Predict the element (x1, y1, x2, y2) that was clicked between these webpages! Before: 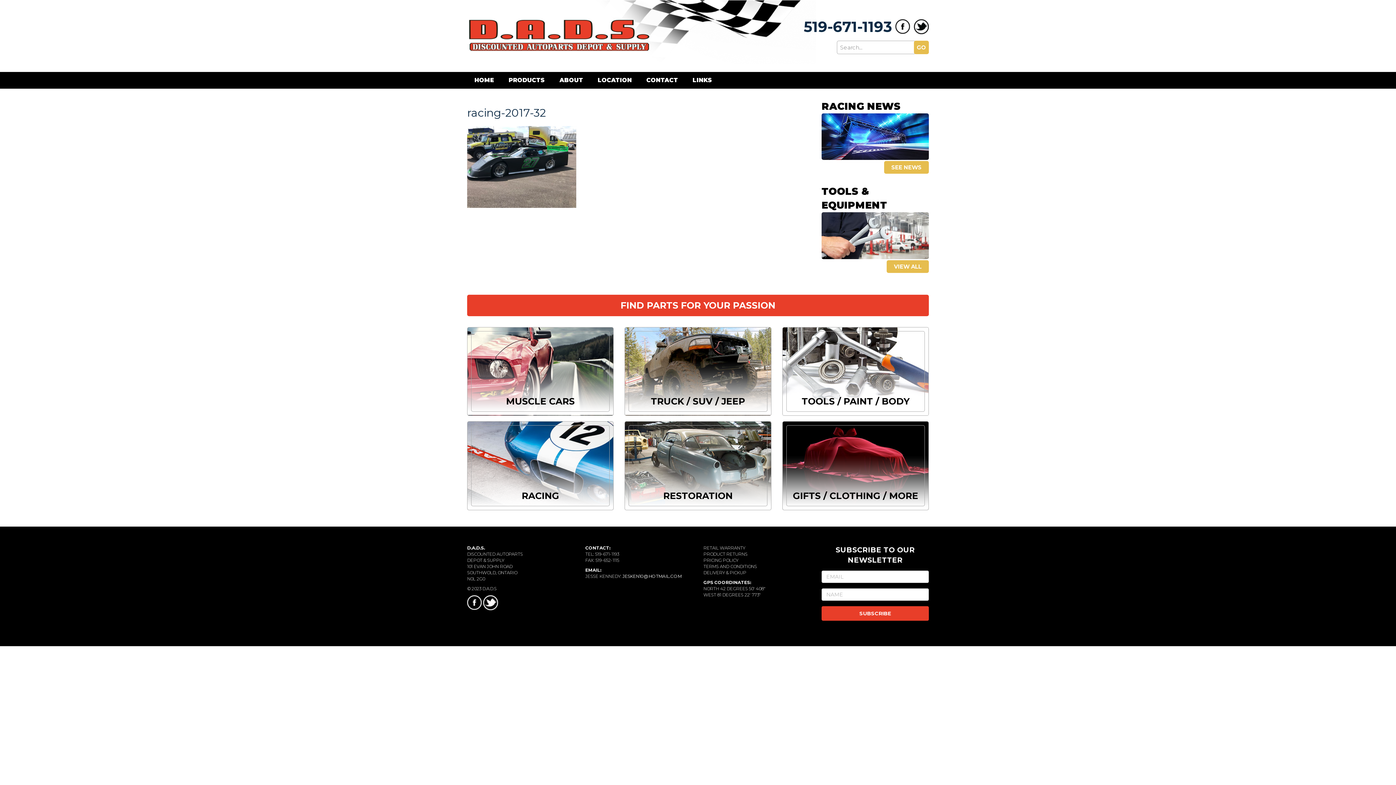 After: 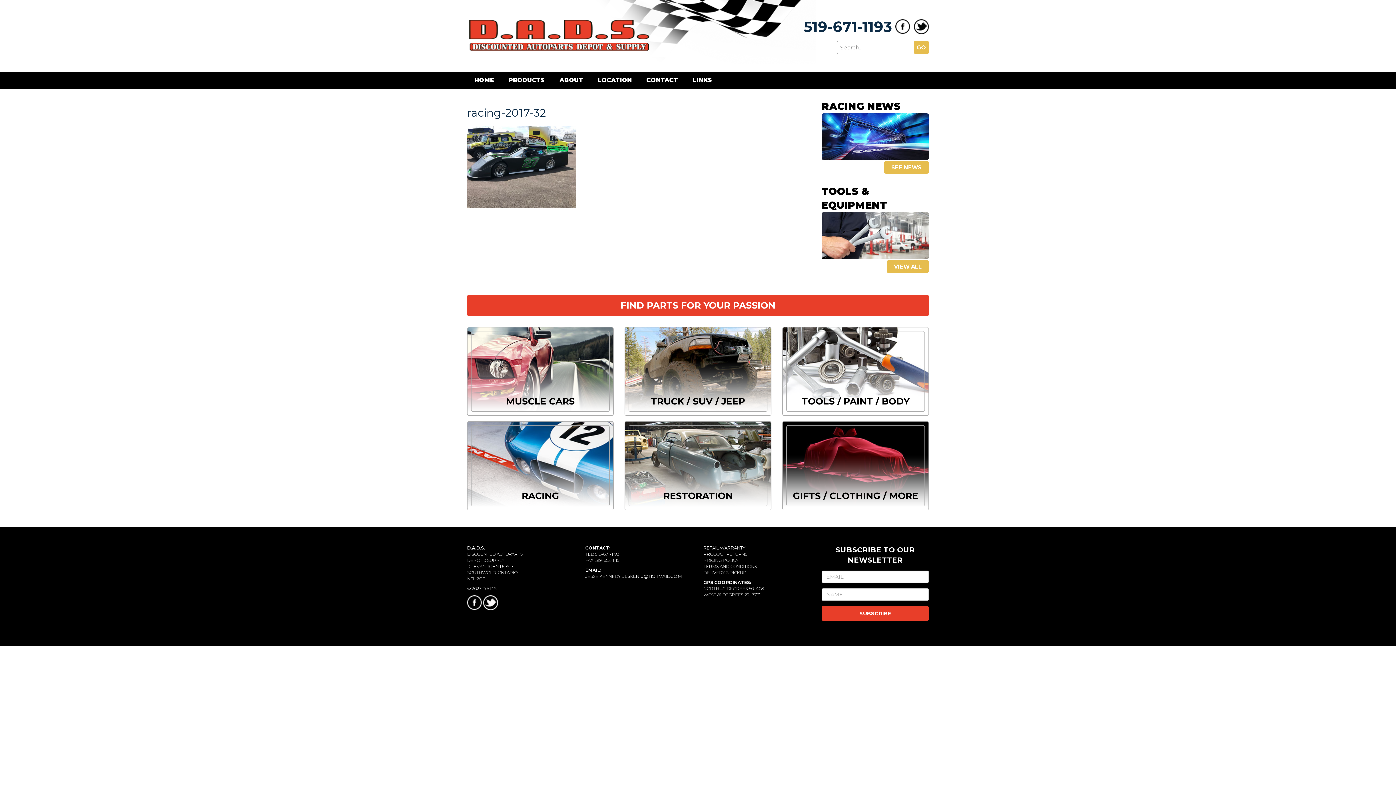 Action: bbox: (914, 40, 929, 54) label: GO